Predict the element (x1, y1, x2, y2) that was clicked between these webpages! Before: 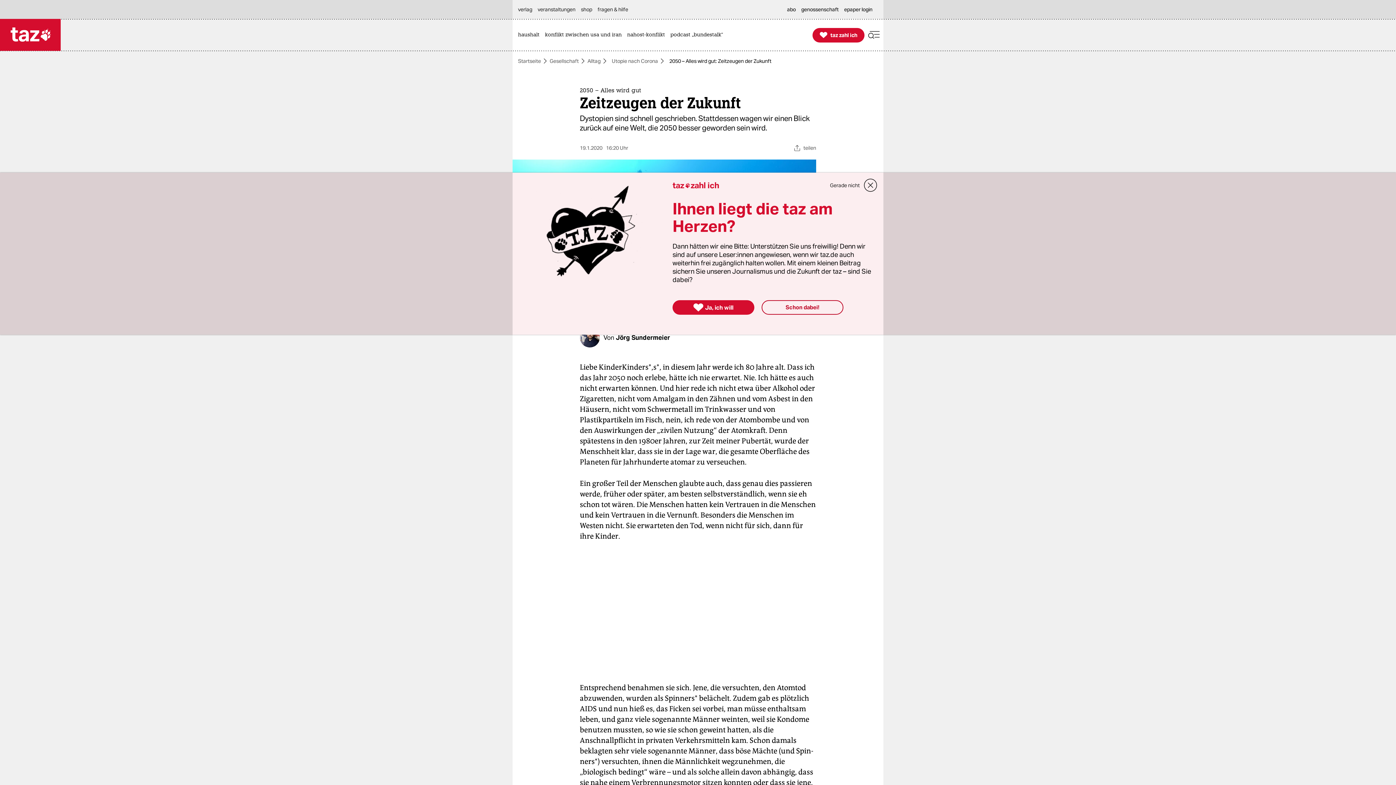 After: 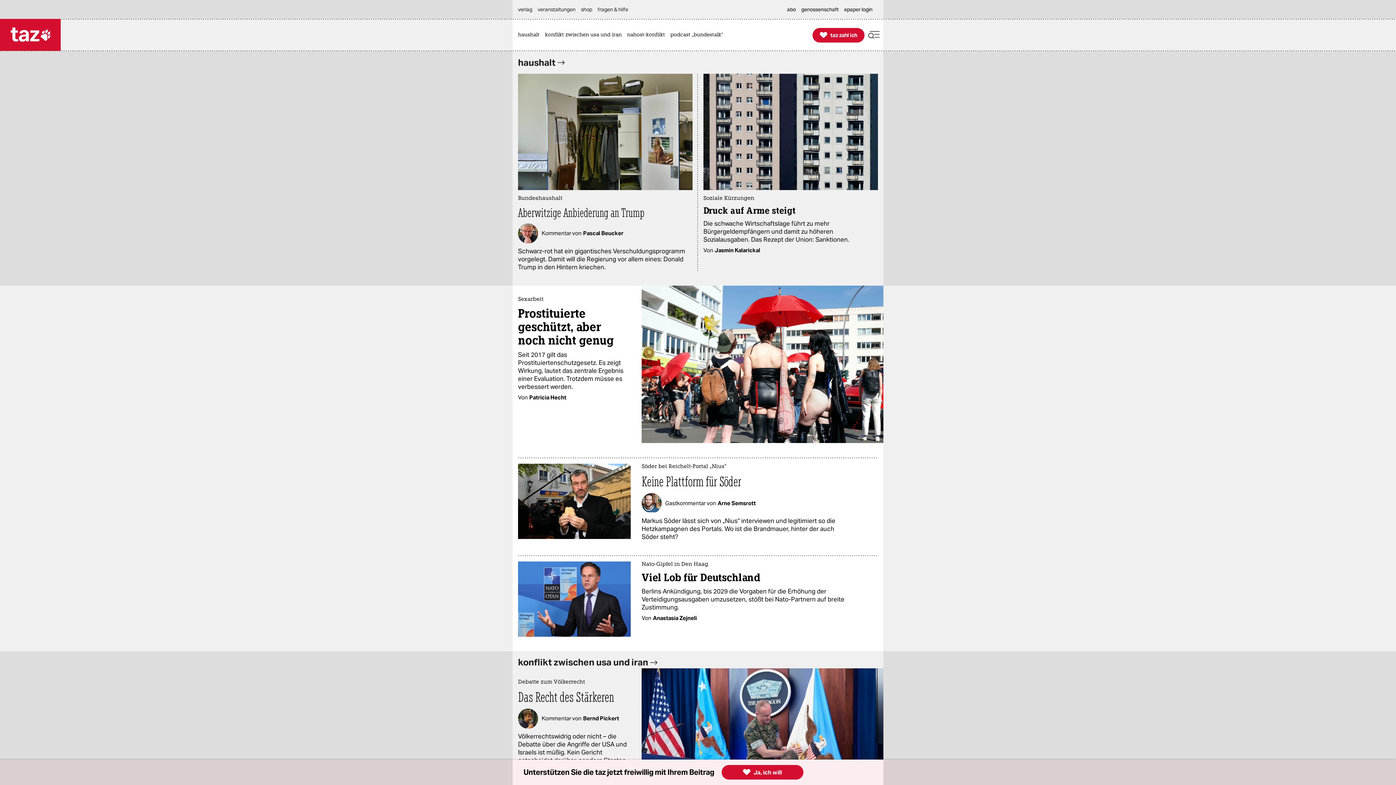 Action: bbox: (0, 18, 60, 50)